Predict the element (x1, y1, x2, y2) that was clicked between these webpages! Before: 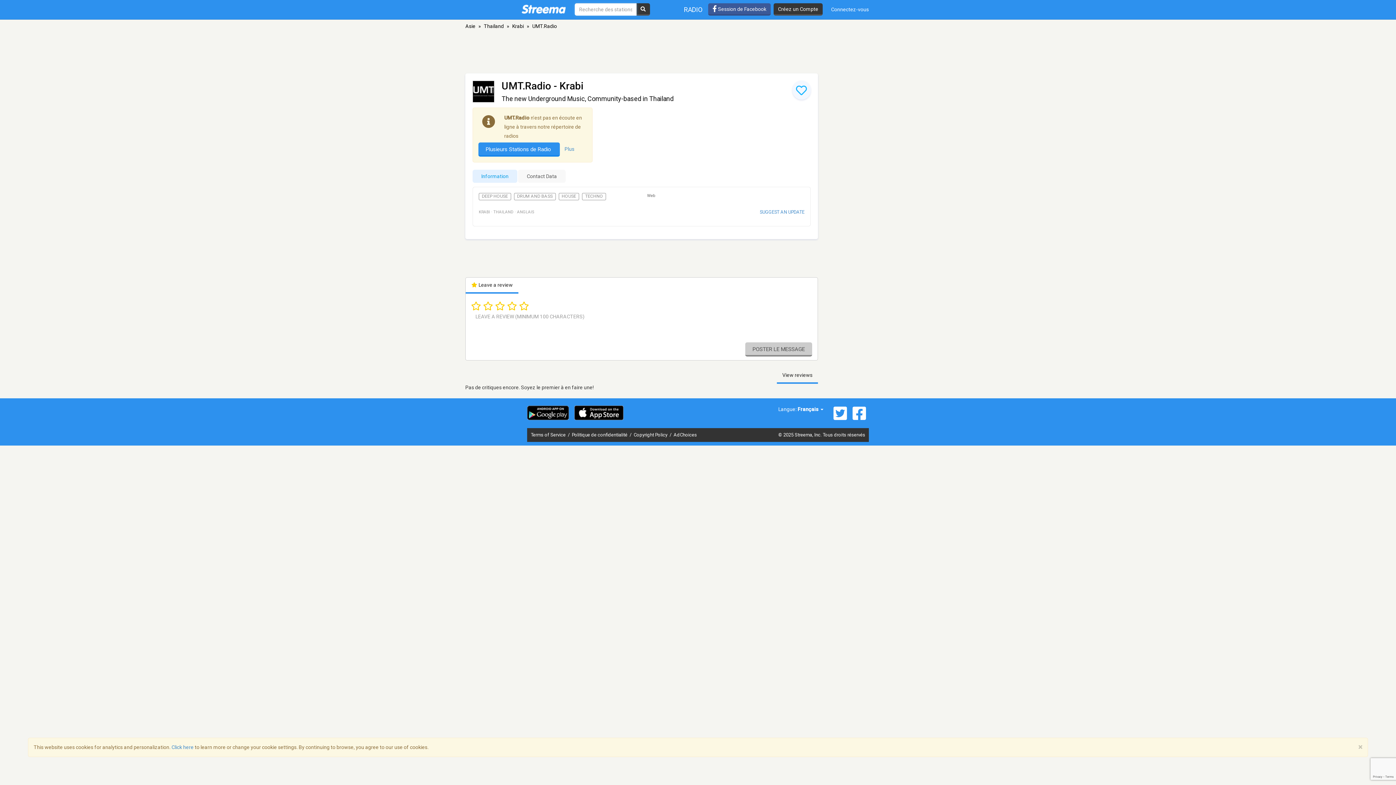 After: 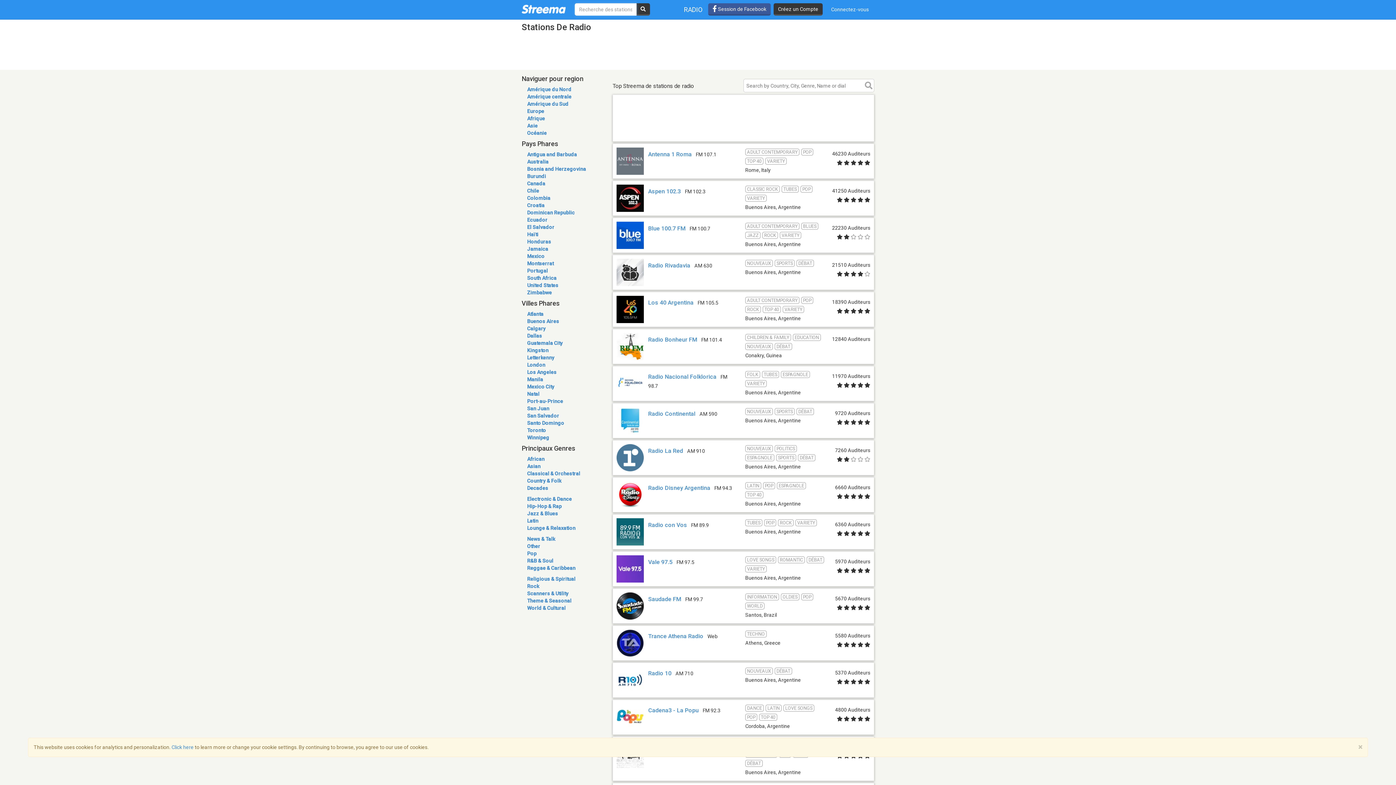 Action: label: Plusieurs Stations de Radio  bbox: (478, 142, 560, 156)